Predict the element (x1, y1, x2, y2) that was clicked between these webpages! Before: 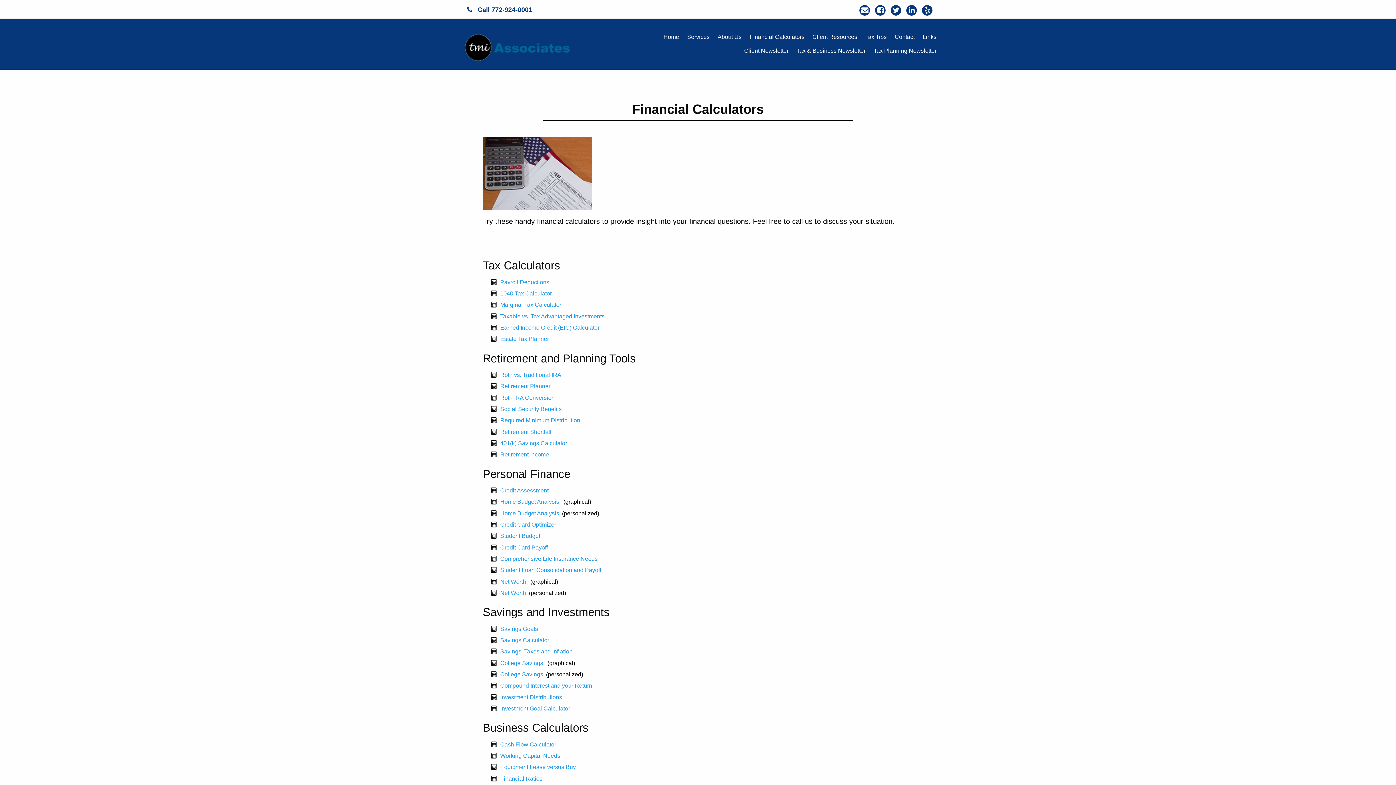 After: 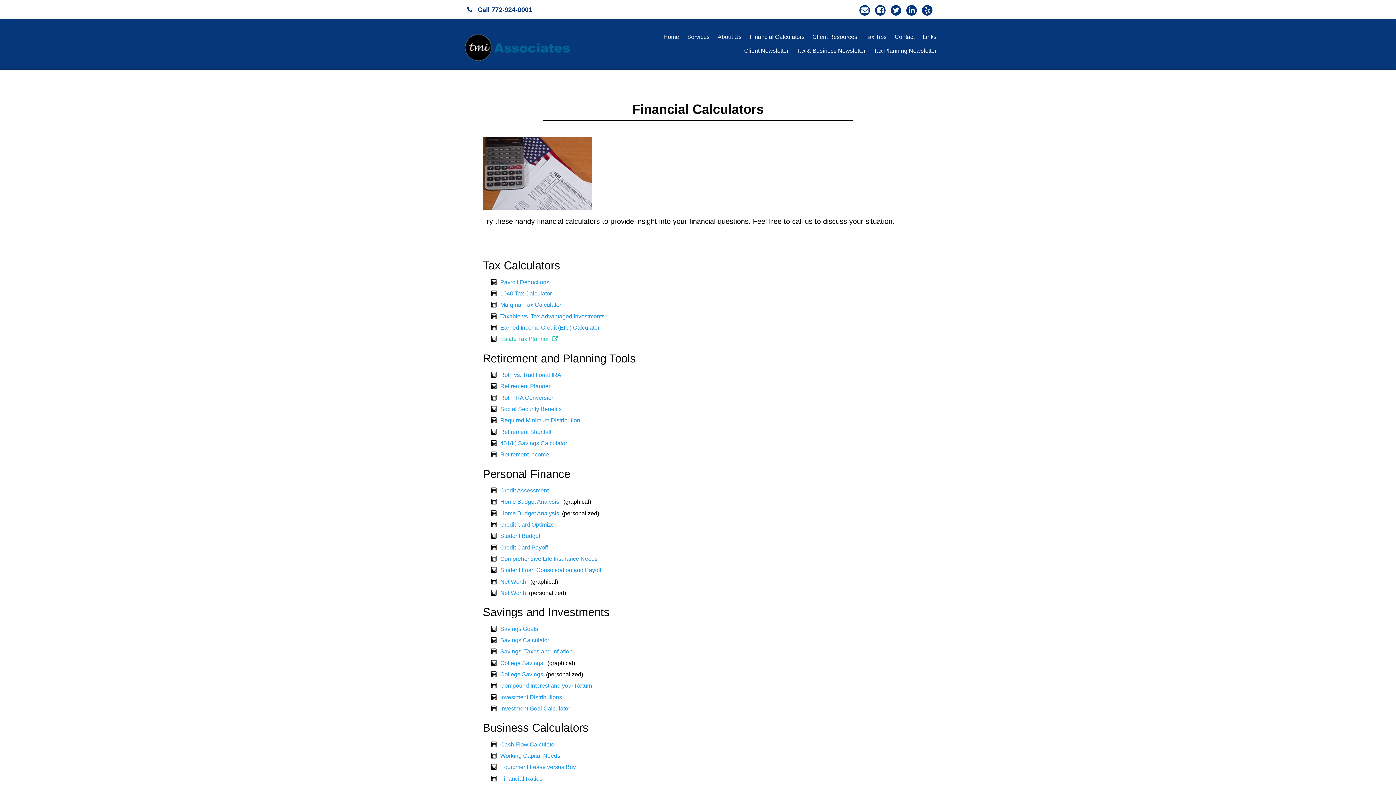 Action: bbox: (500, 336, 550, 342) label: Estate Tax Planner 